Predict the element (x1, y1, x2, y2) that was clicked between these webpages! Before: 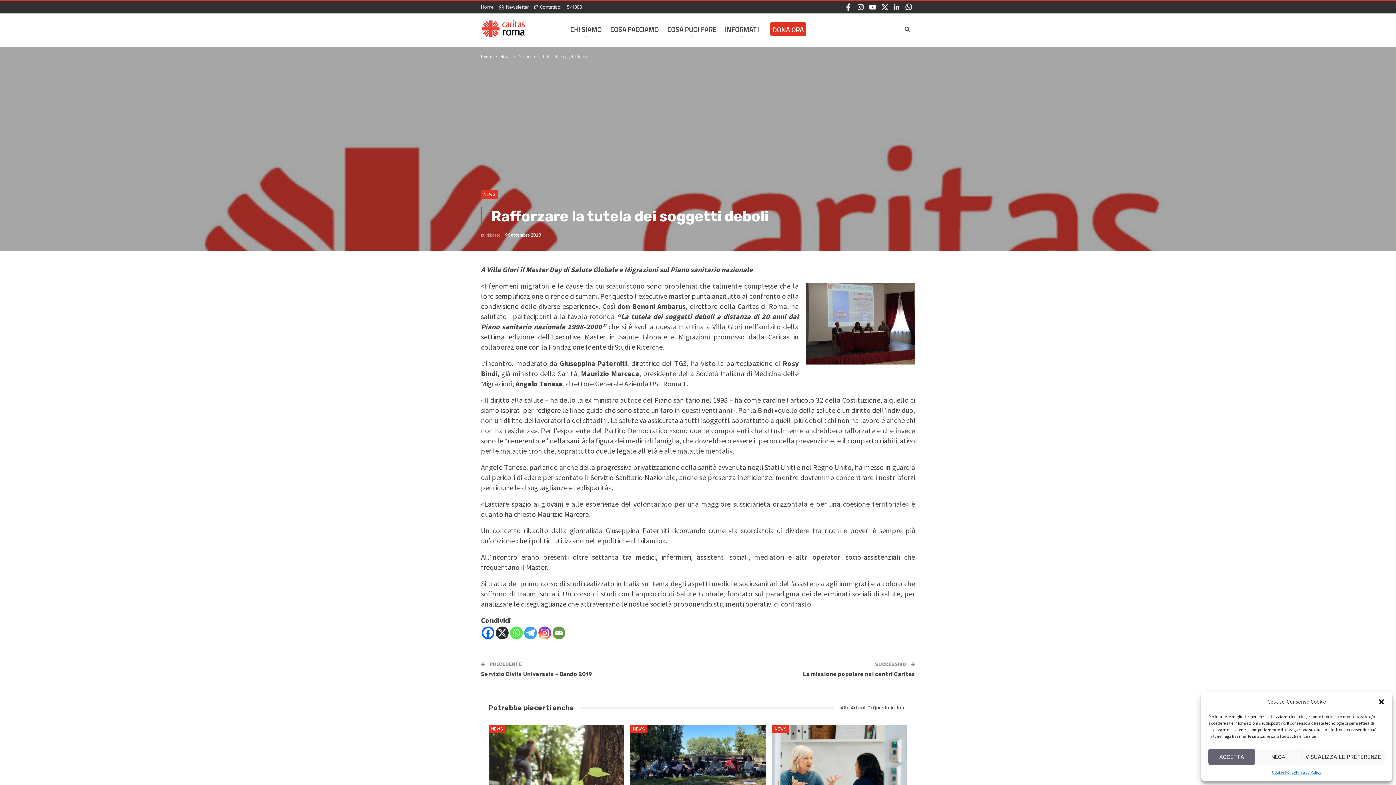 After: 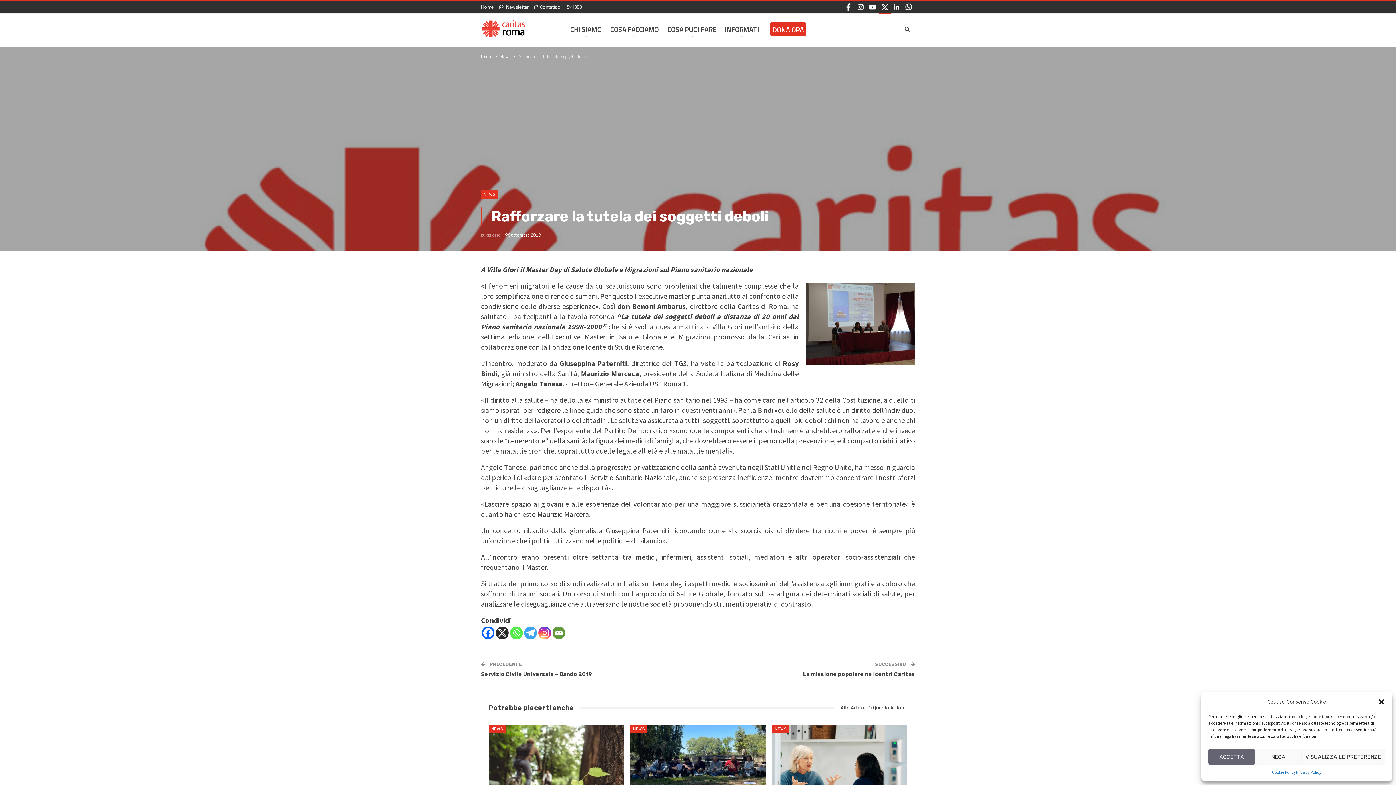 Action: label:   bbox: (879, 3, 889, 9)